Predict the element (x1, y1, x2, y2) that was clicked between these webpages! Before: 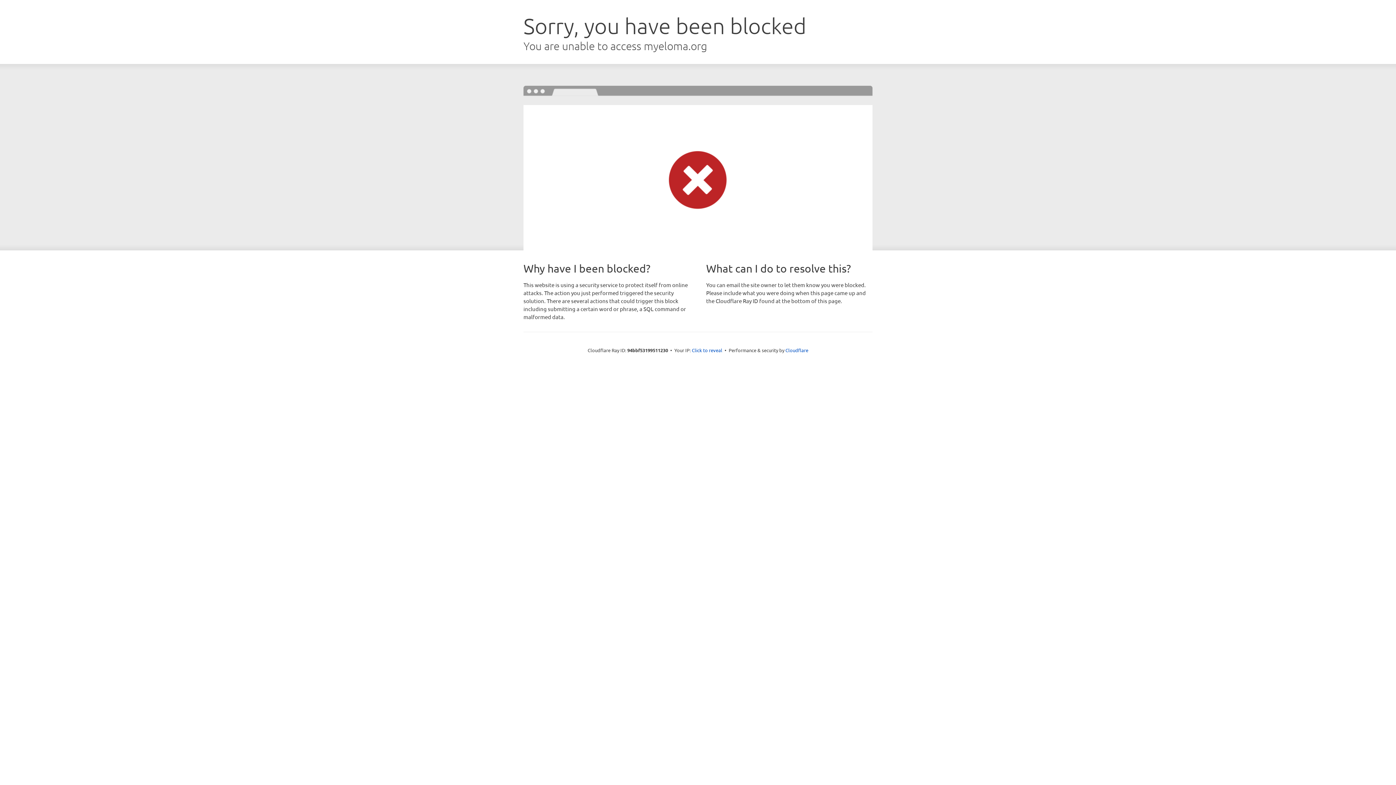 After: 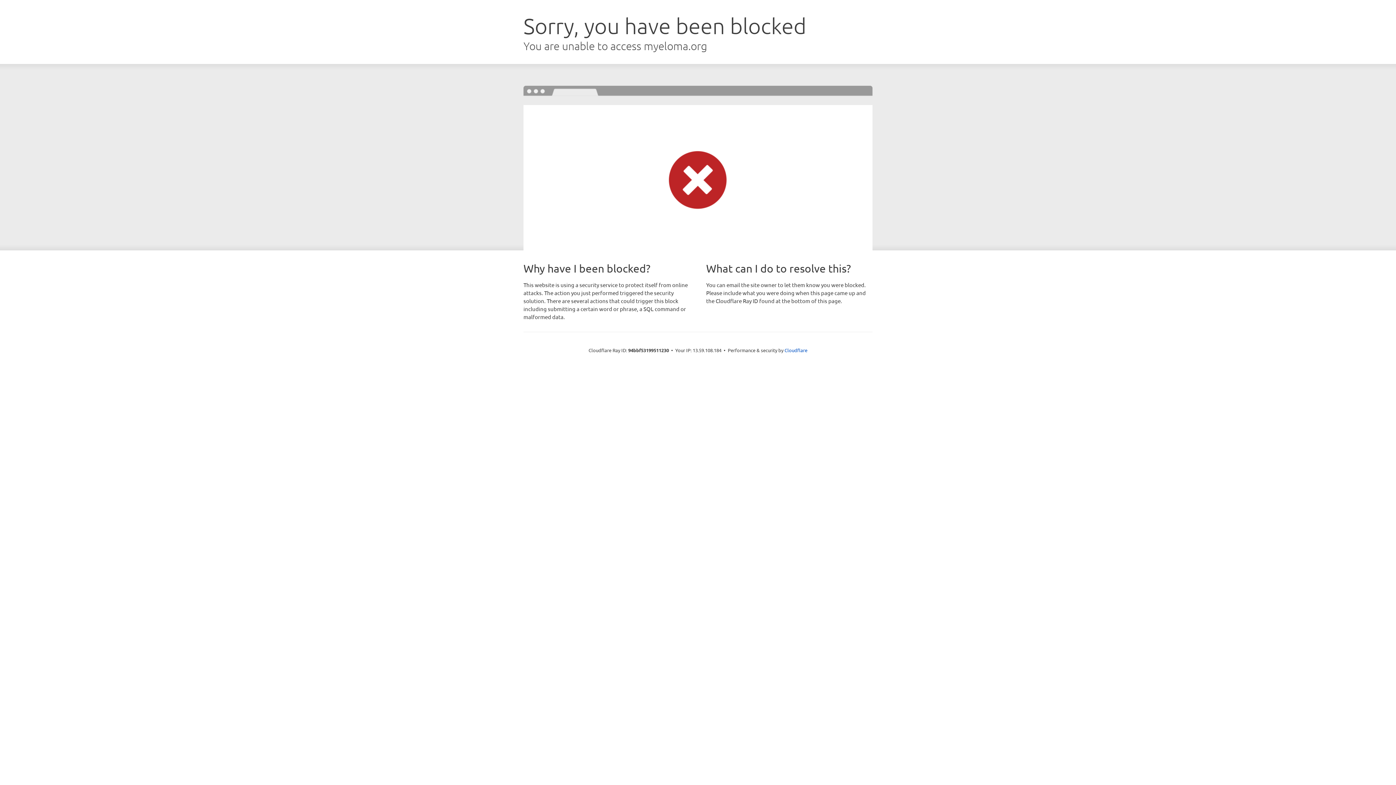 Action: bbox: (692, 346, 722, 353) label: Click to reveal